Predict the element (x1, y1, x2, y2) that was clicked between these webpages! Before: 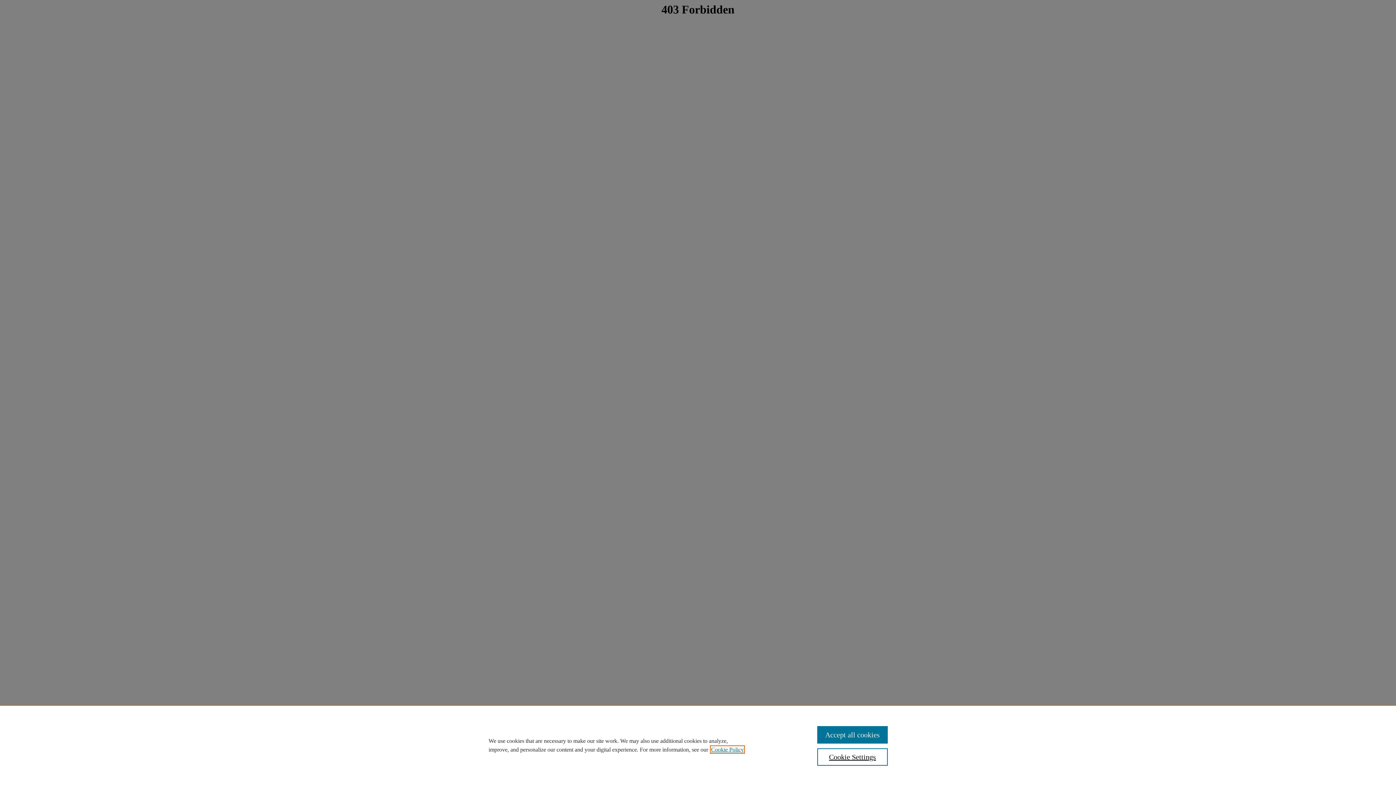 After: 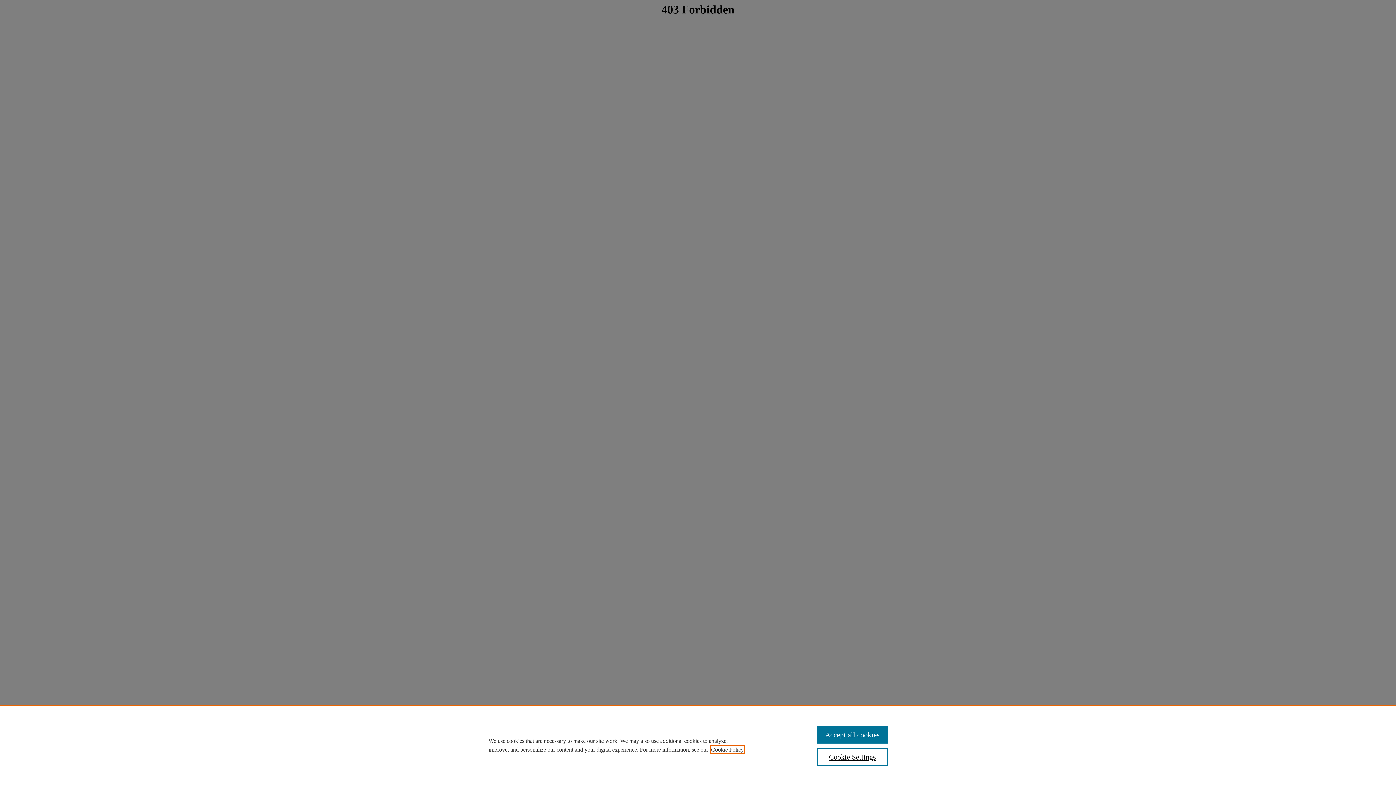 Action: label: , opens in a new tab bbox: (711, 746, 744, 753)